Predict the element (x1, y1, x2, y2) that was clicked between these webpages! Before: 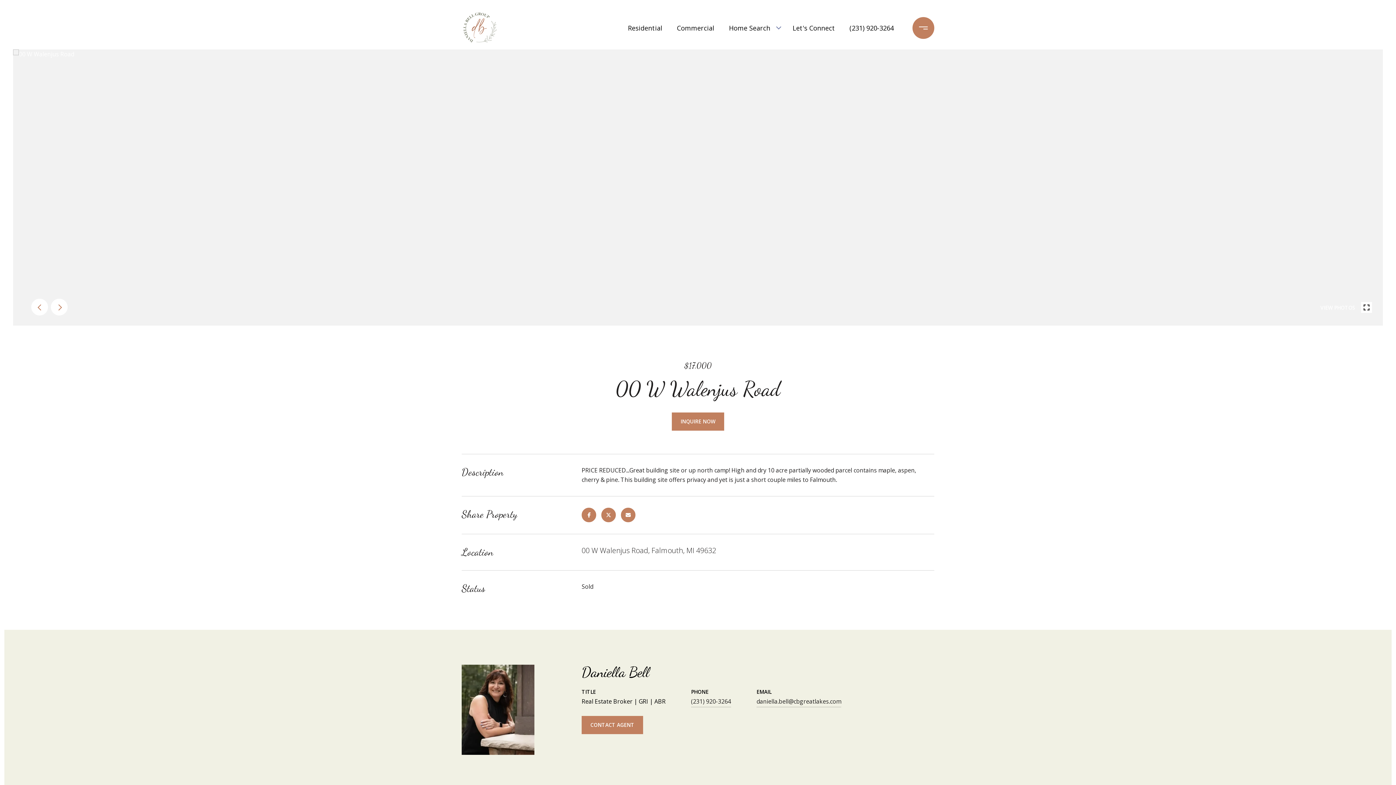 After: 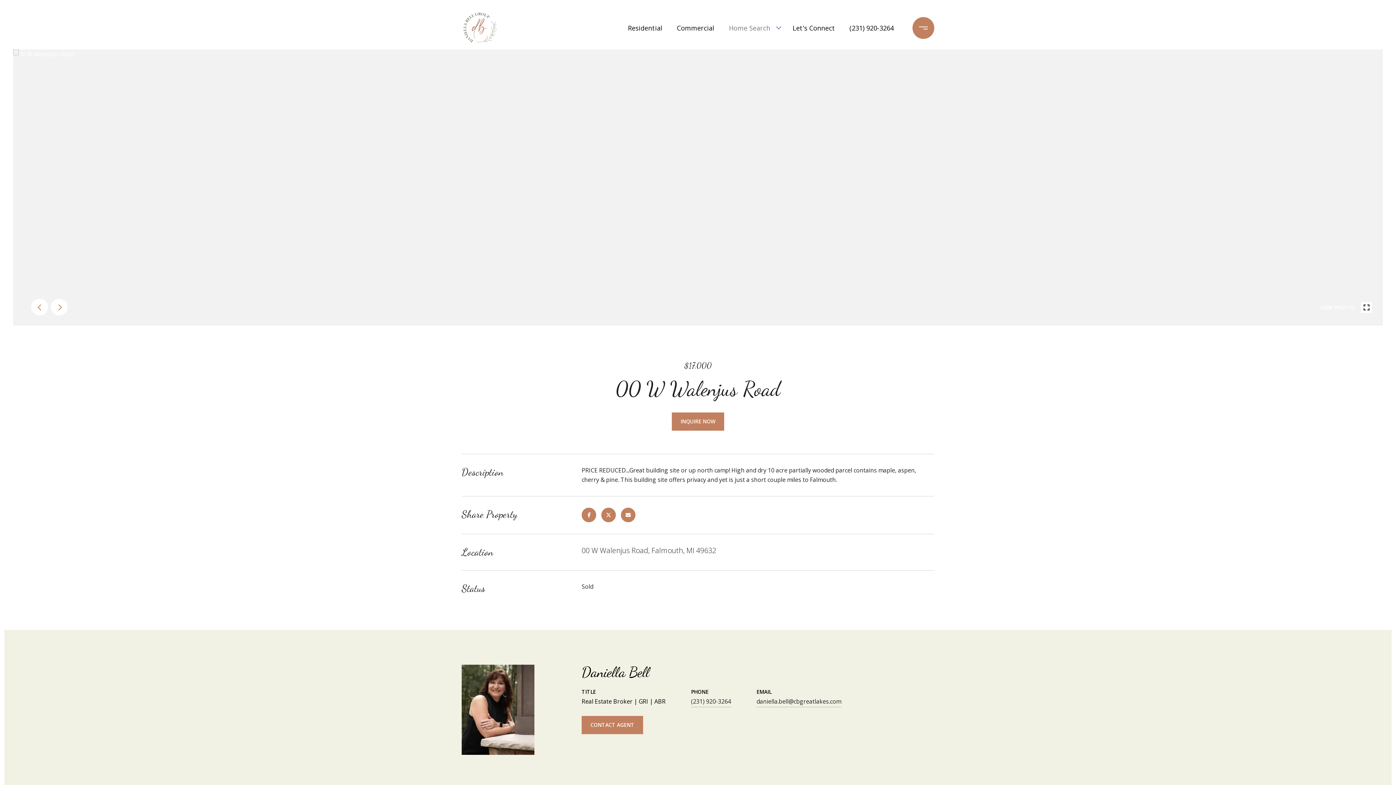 Action: bbox: (725, 16, 774, 39) label: Home Search